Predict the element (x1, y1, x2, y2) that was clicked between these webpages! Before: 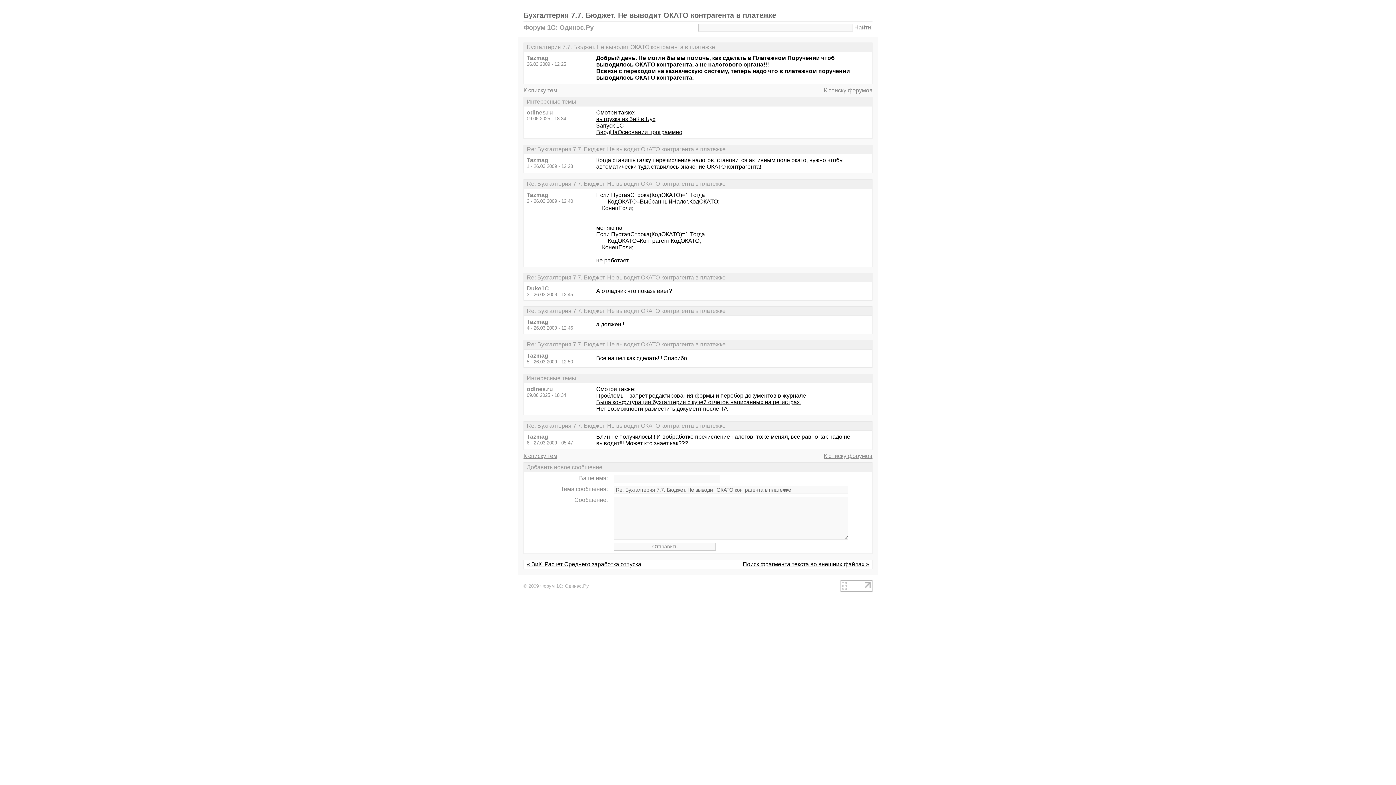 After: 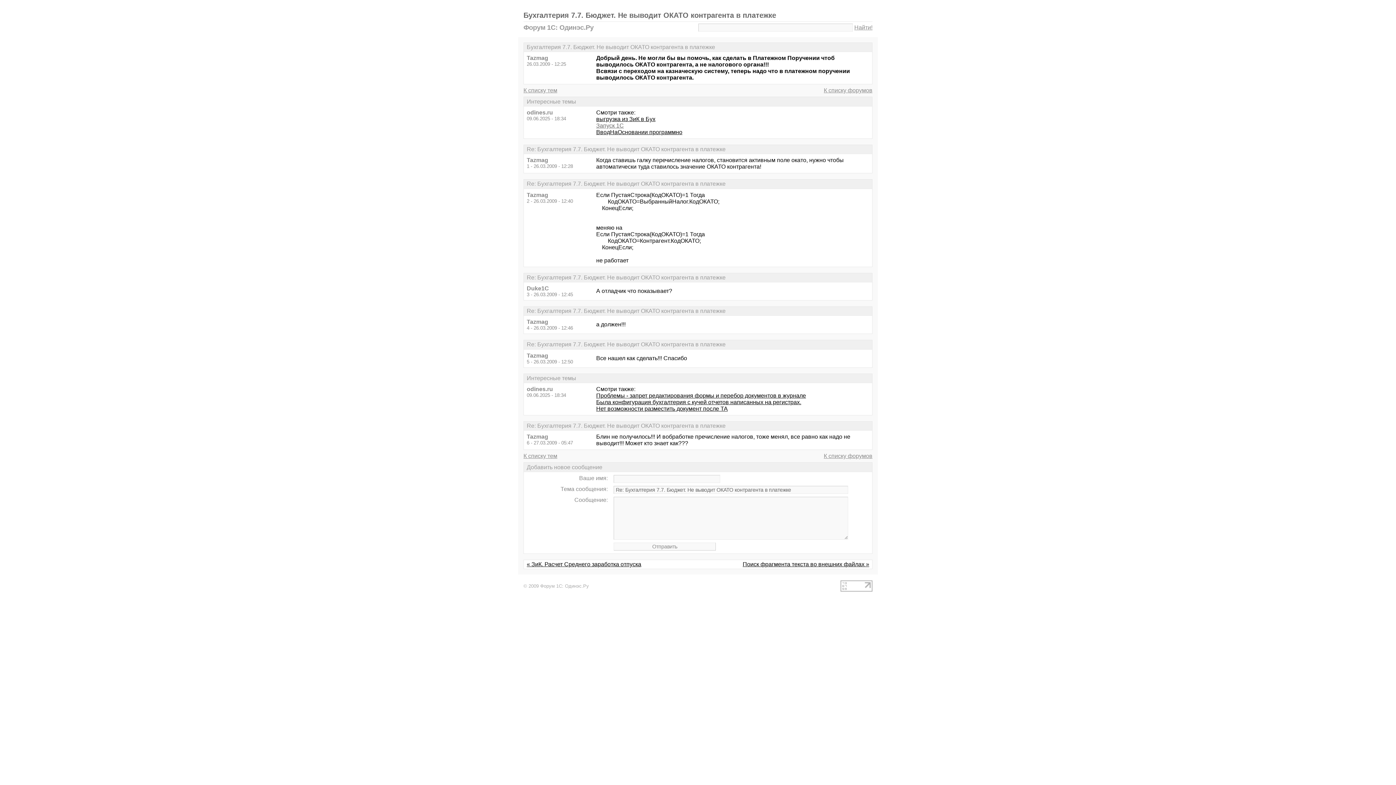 Action: label: Запуск 1С bbox: (596, 122, 624, 128)